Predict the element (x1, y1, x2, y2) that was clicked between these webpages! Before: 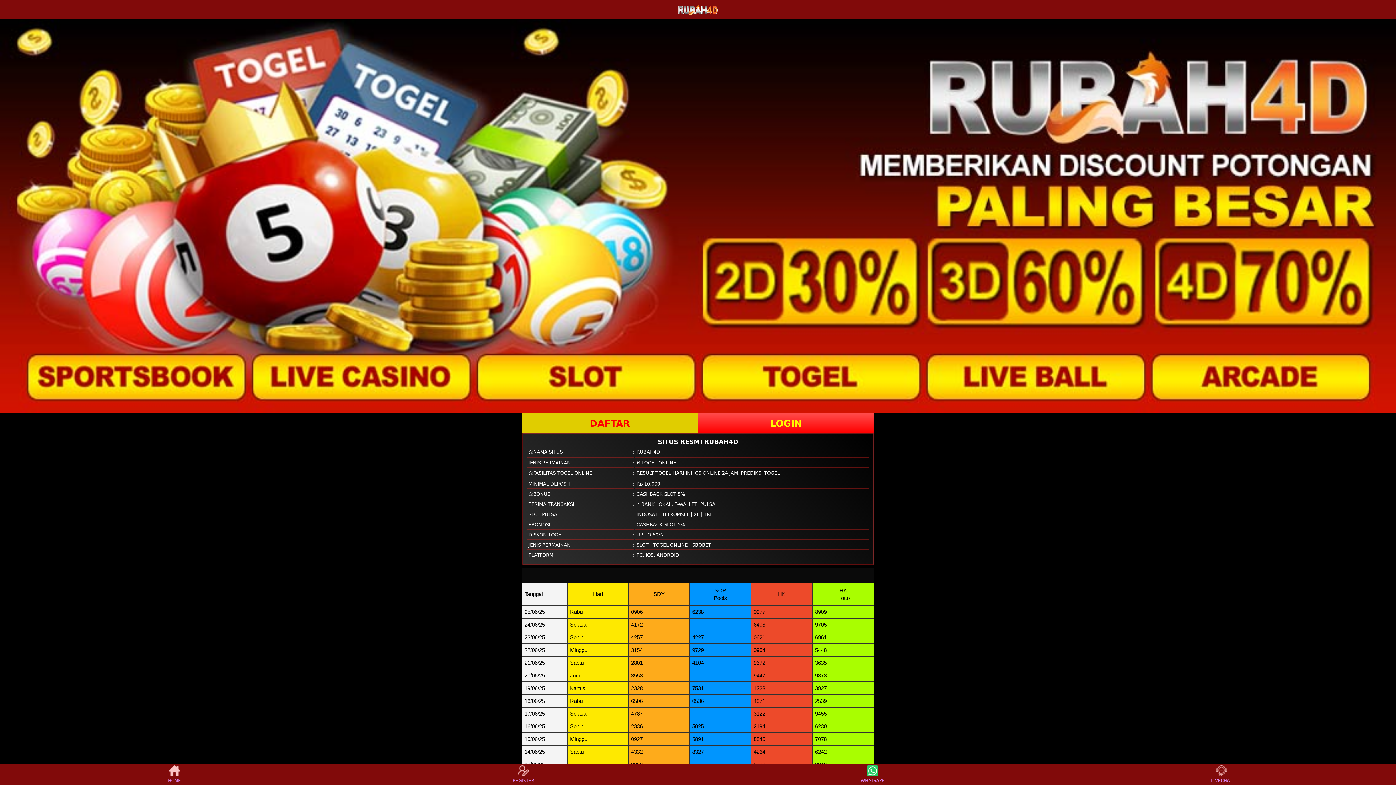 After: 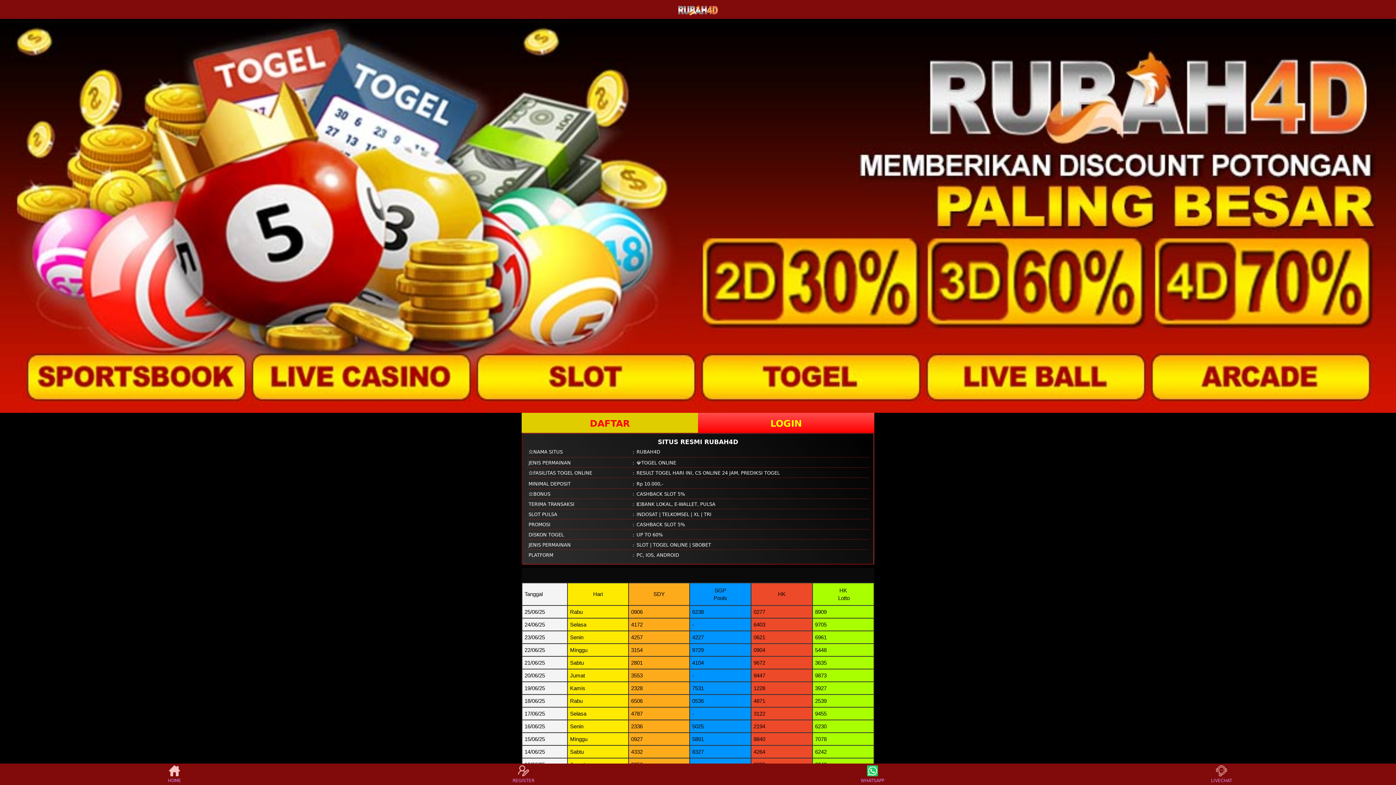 Action: bbox: (678, 3, 717, 15)